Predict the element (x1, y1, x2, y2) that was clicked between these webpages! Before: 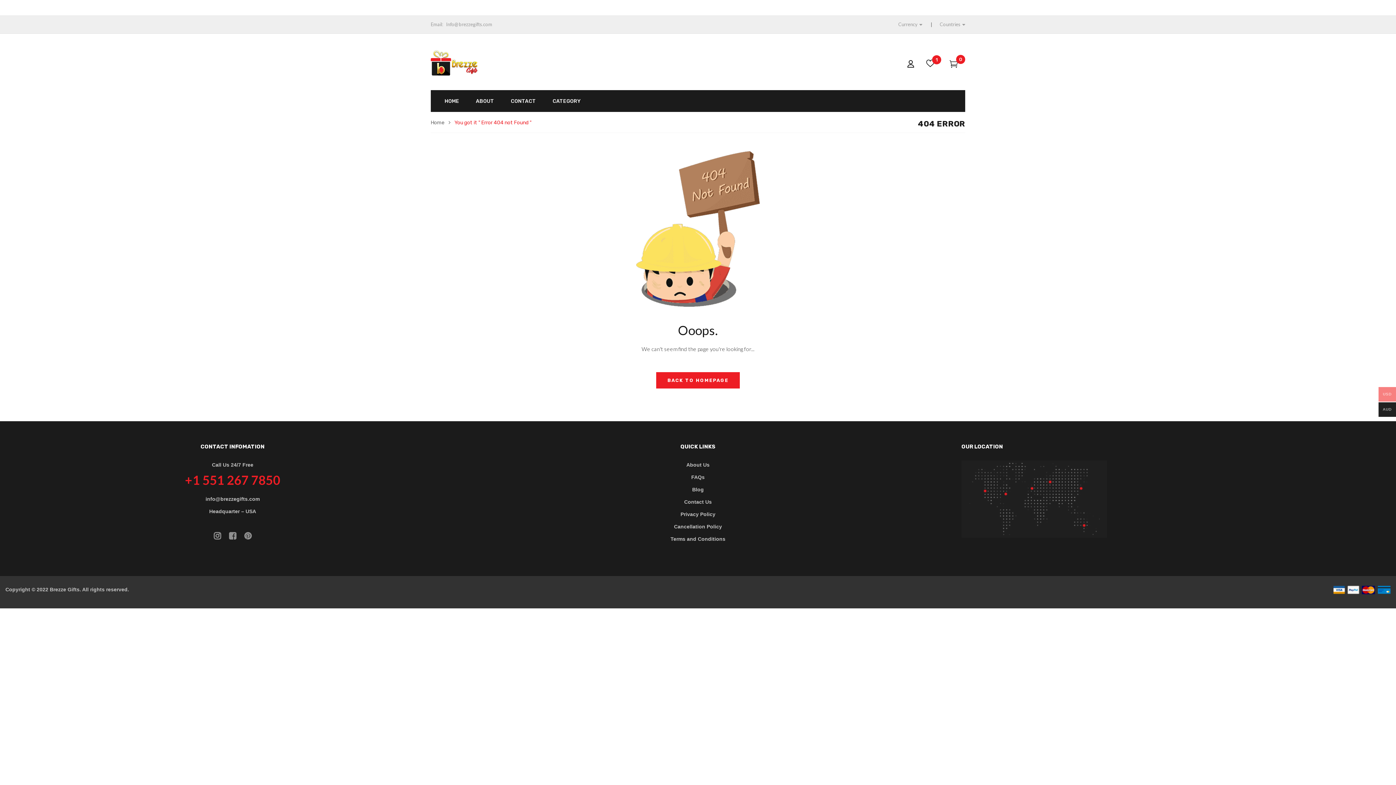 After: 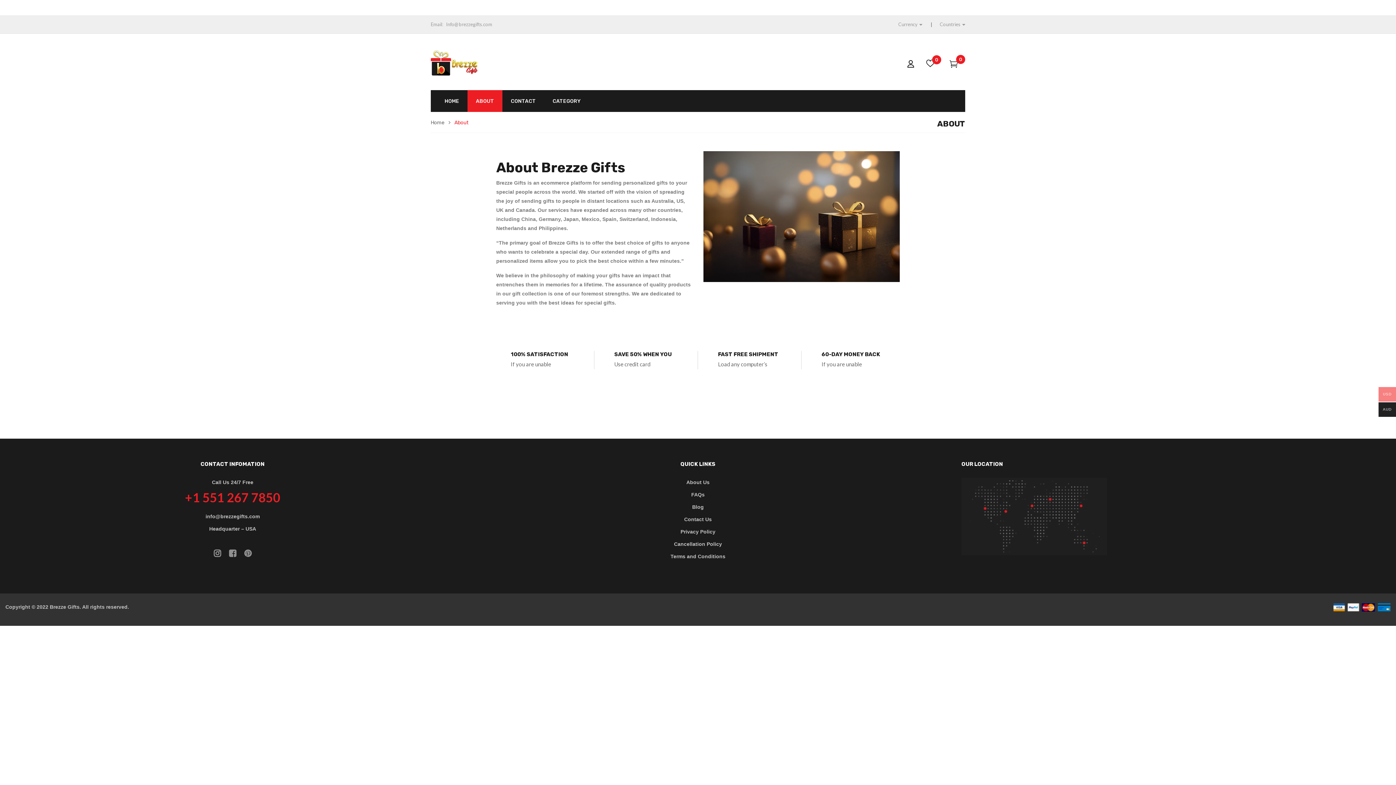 Action: bbox: (476, 90, 494, 112) label: ABOUT